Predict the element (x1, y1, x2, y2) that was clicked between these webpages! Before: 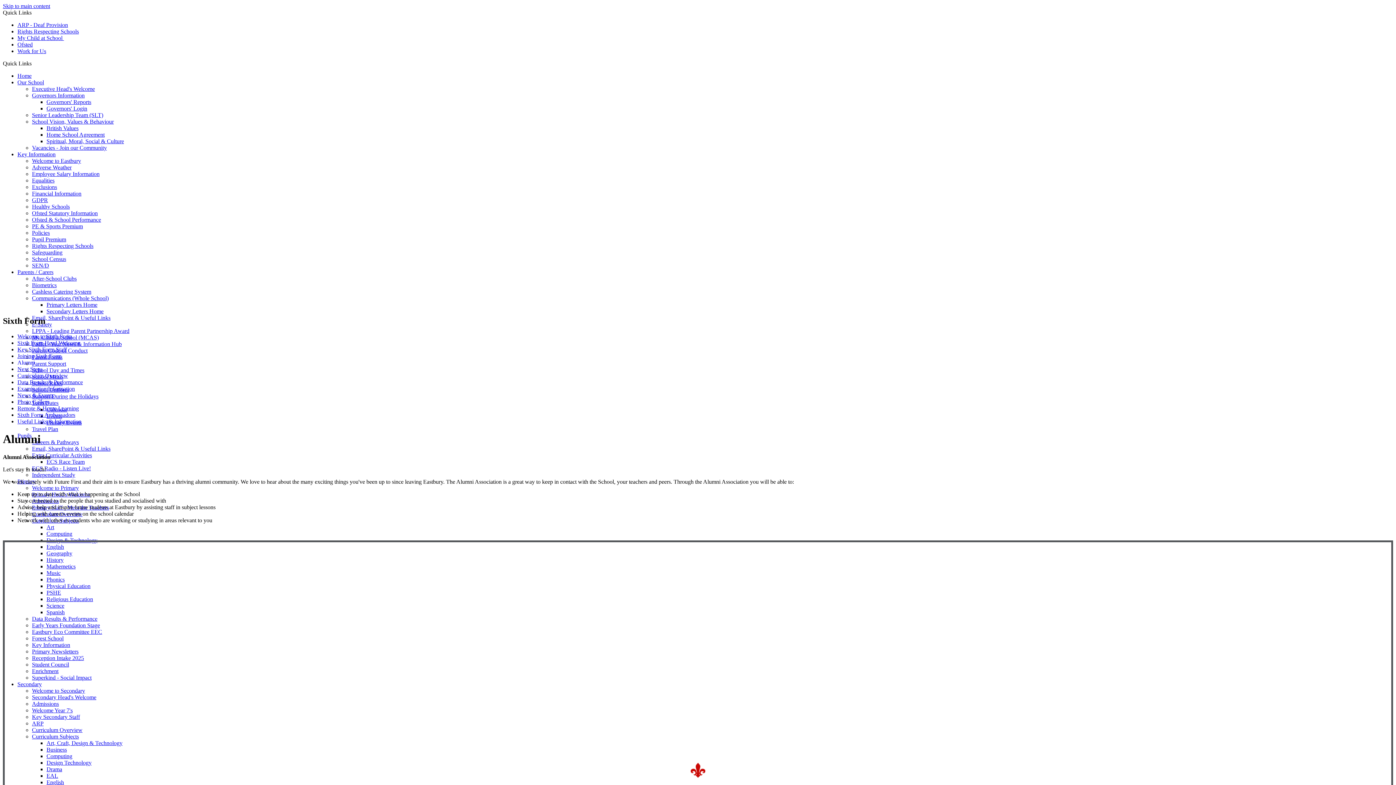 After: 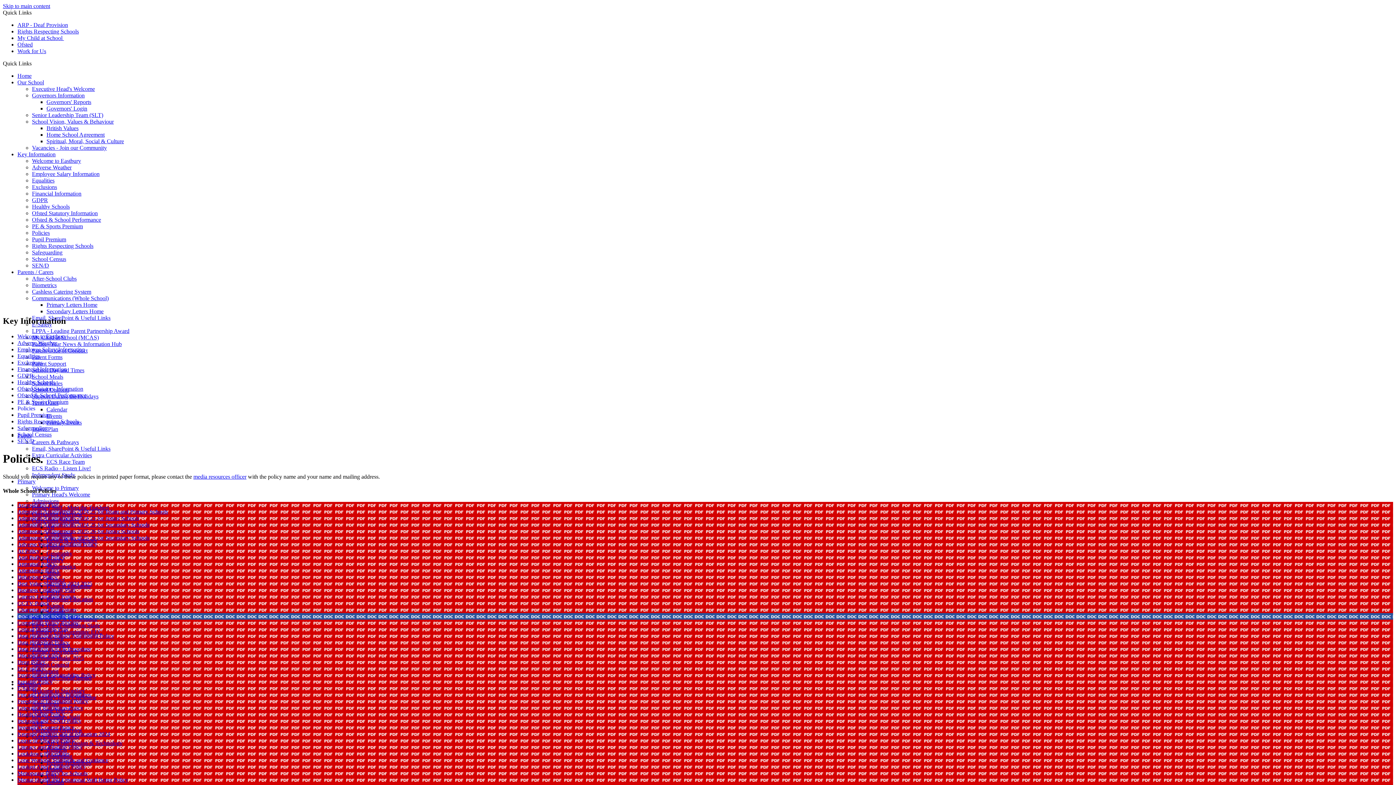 Action: bbox: (32, 229, 49, 236) label: Policies